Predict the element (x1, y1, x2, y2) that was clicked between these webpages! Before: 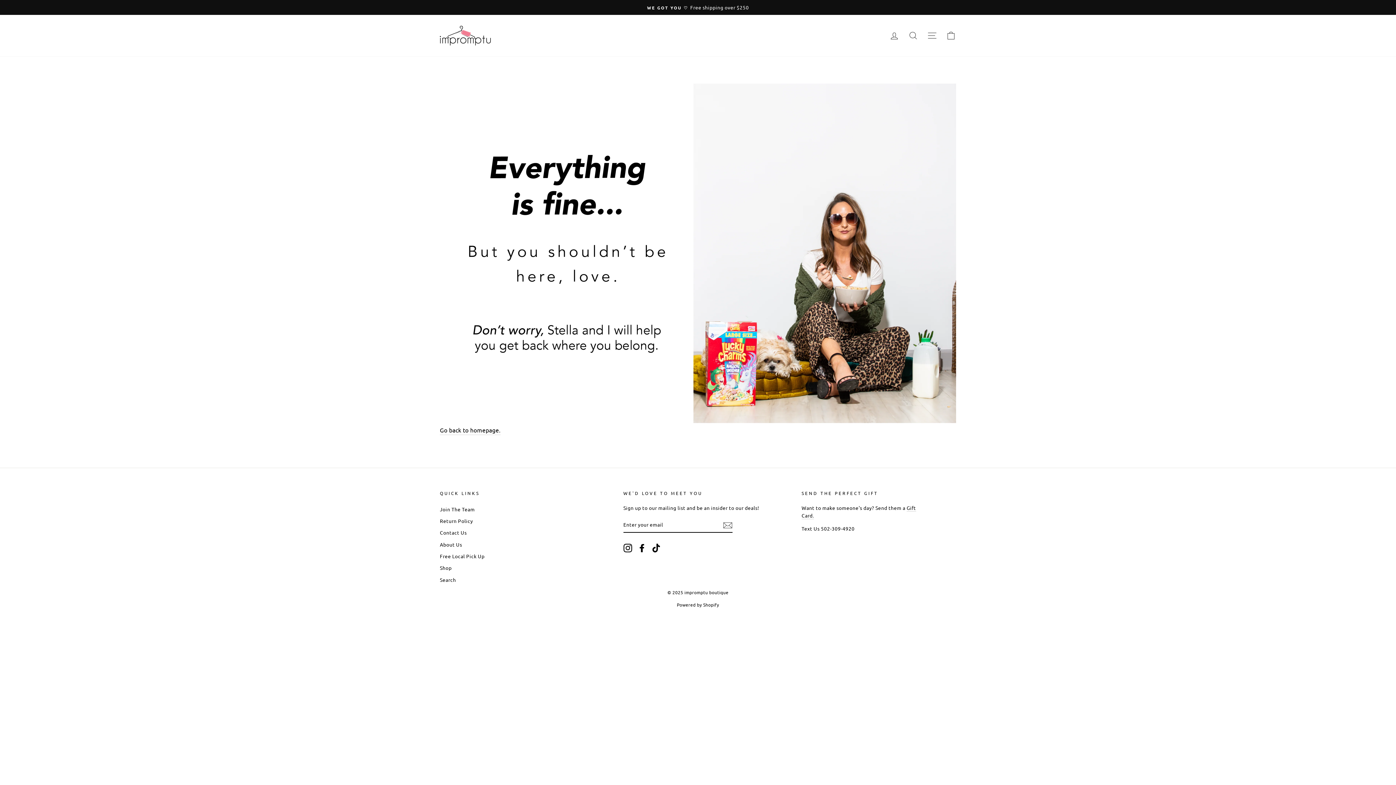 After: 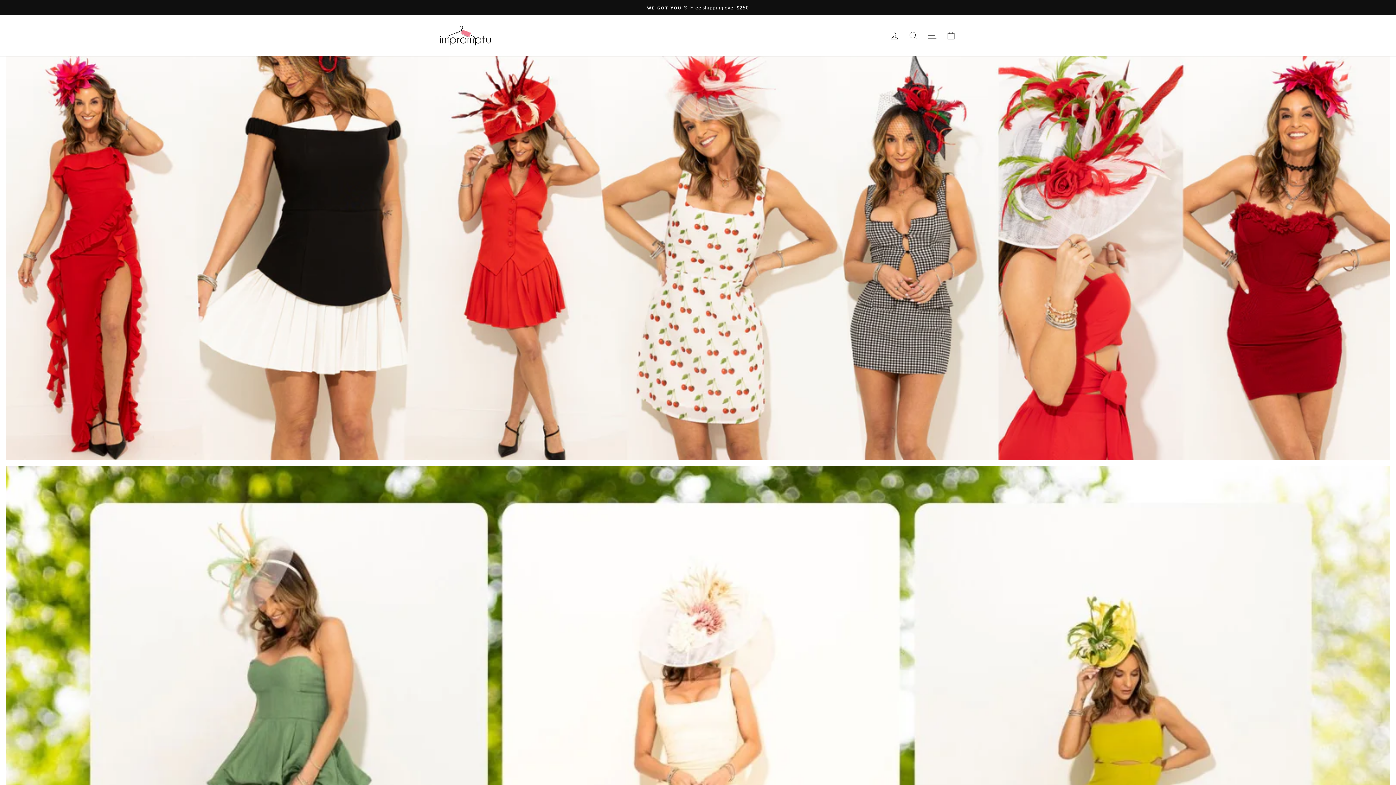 Action: bbox: (440, 425, 500, 435) label: Go back to homepage.